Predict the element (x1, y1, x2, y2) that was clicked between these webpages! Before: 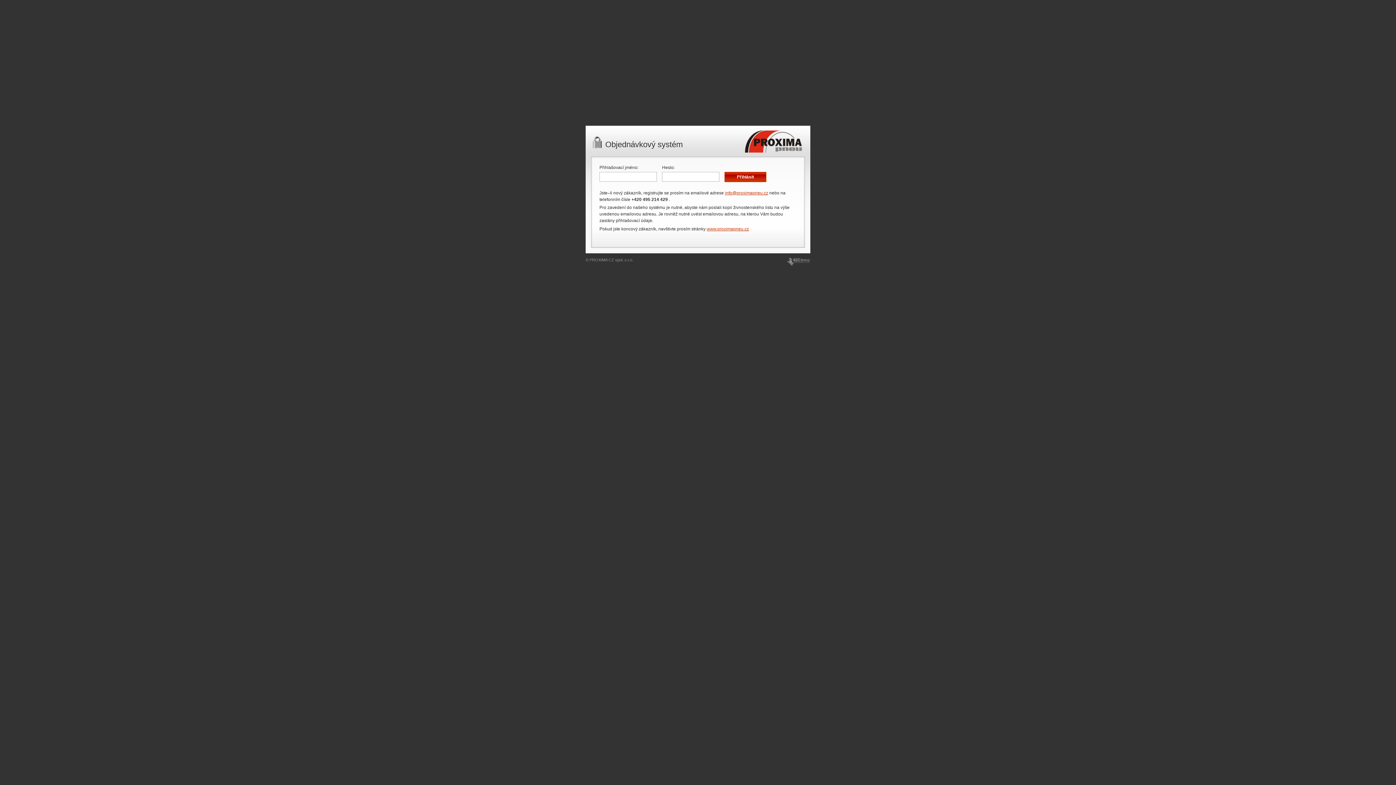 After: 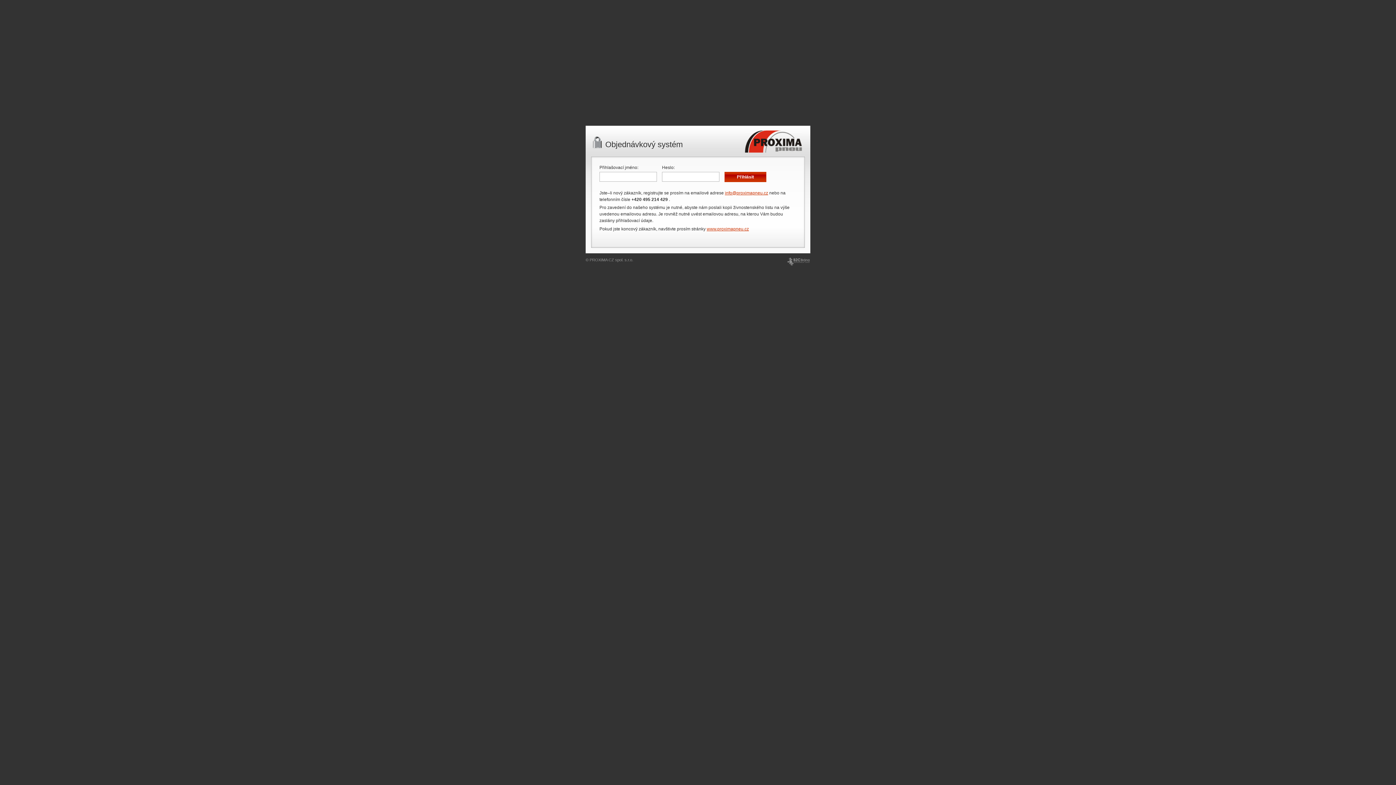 Action: bbox: (786, 256, 810, 266)